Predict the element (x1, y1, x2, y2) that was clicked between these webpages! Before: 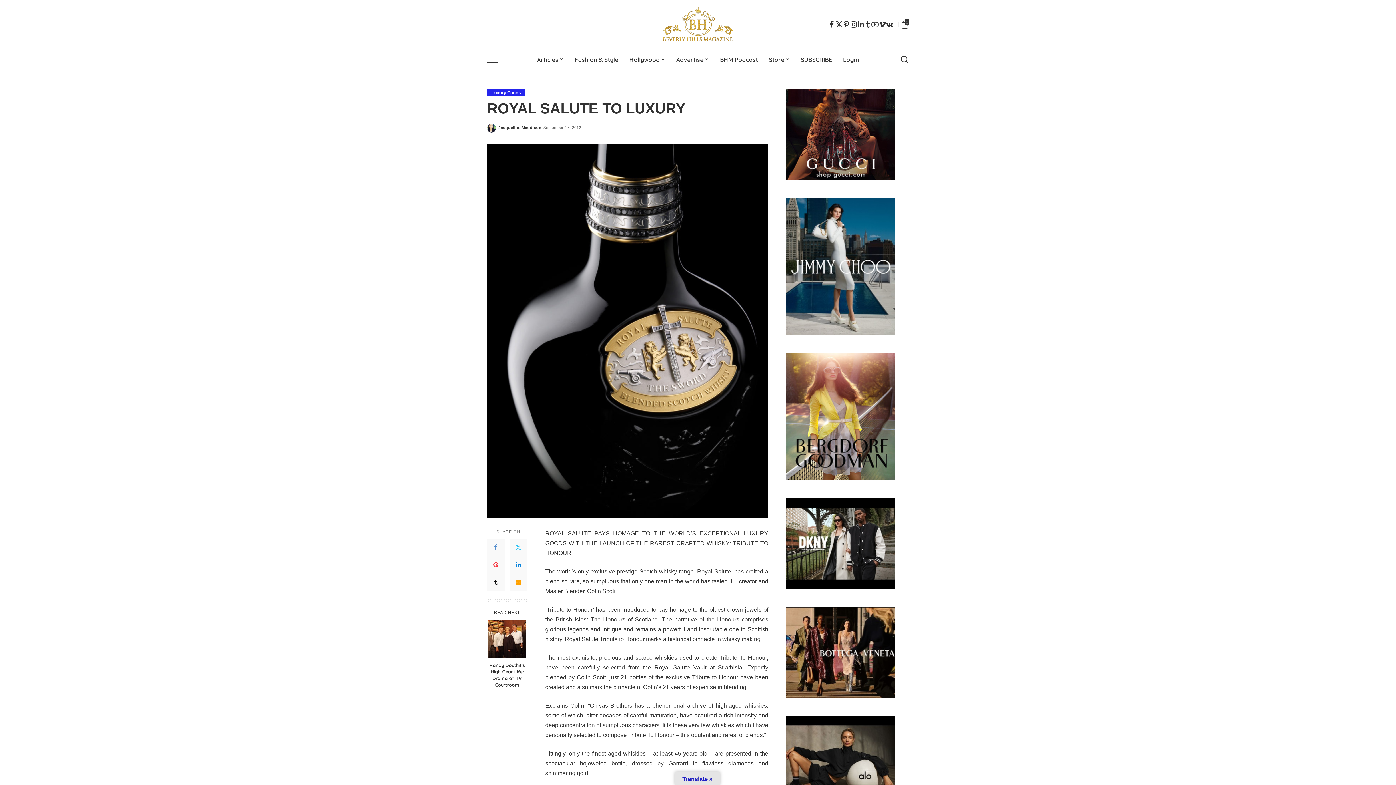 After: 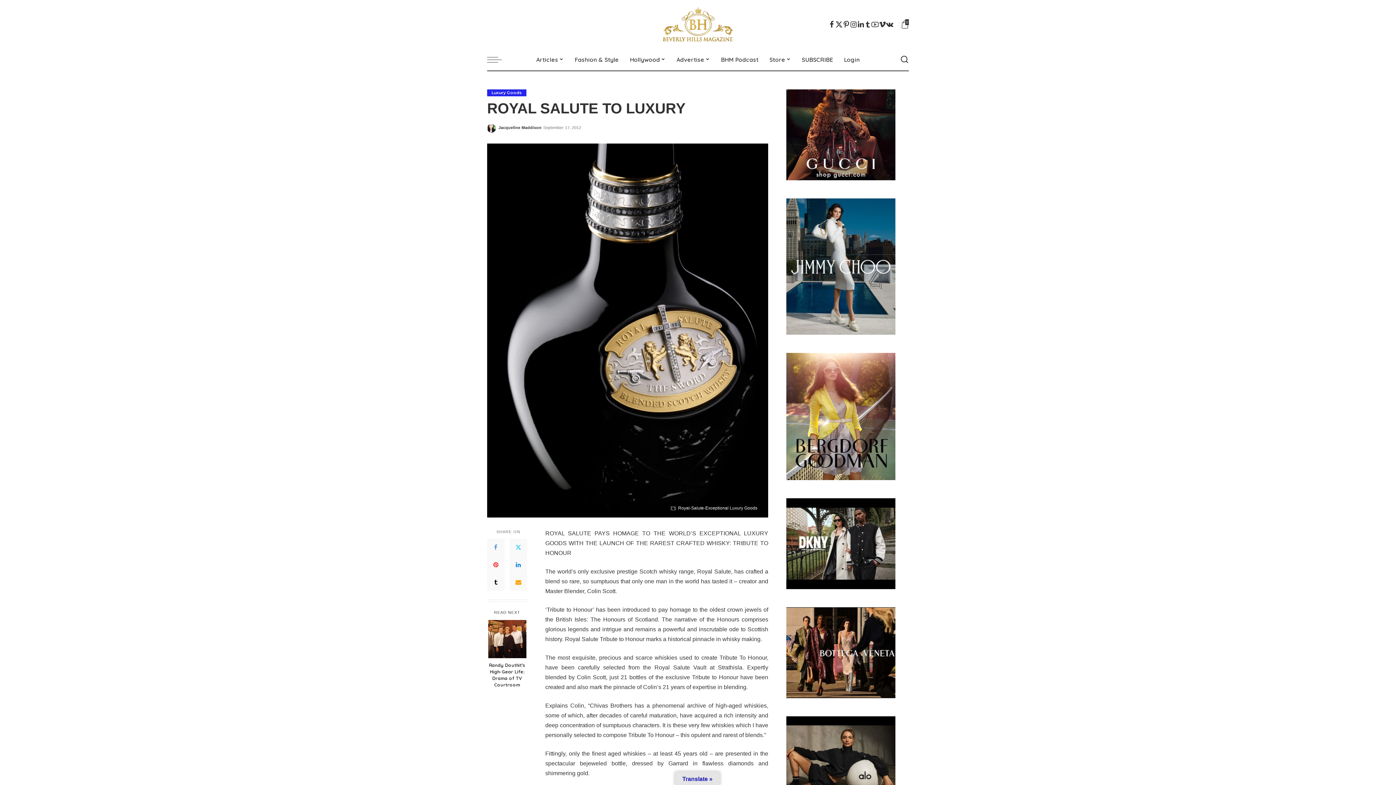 Action: bbox: (786, 498, 895, 589)